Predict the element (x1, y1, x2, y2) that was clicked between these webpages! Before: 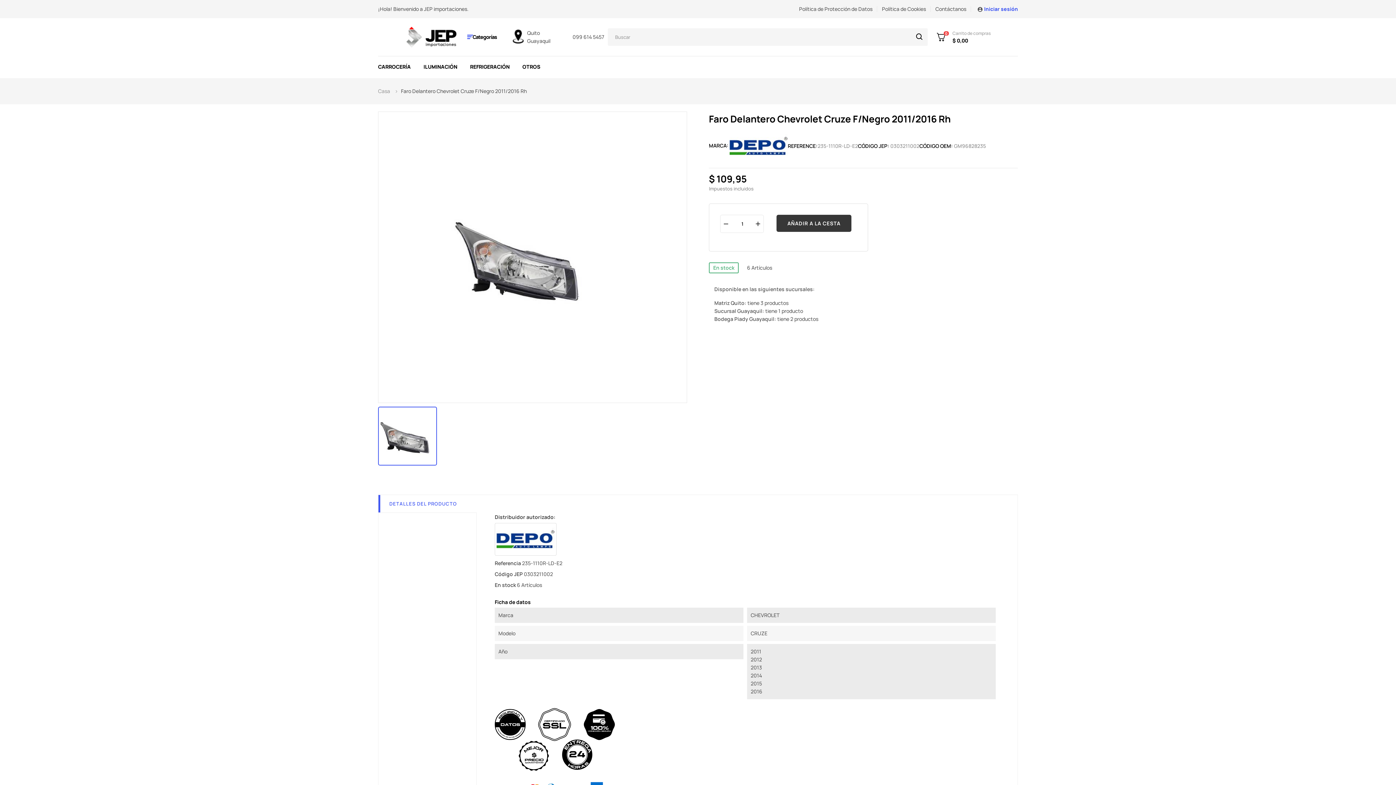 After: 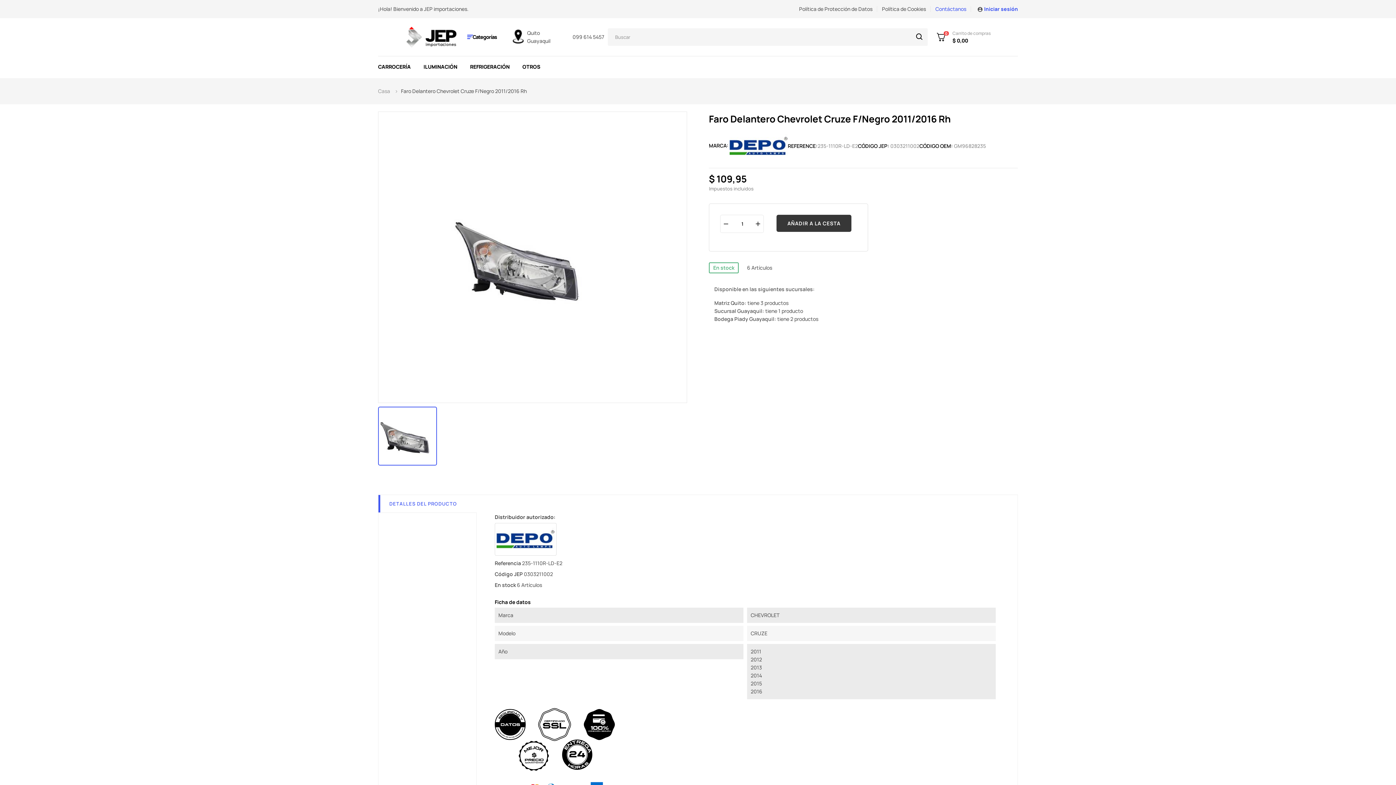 Action: bbox: (935, 5, 966, 12) label: Contáctanos